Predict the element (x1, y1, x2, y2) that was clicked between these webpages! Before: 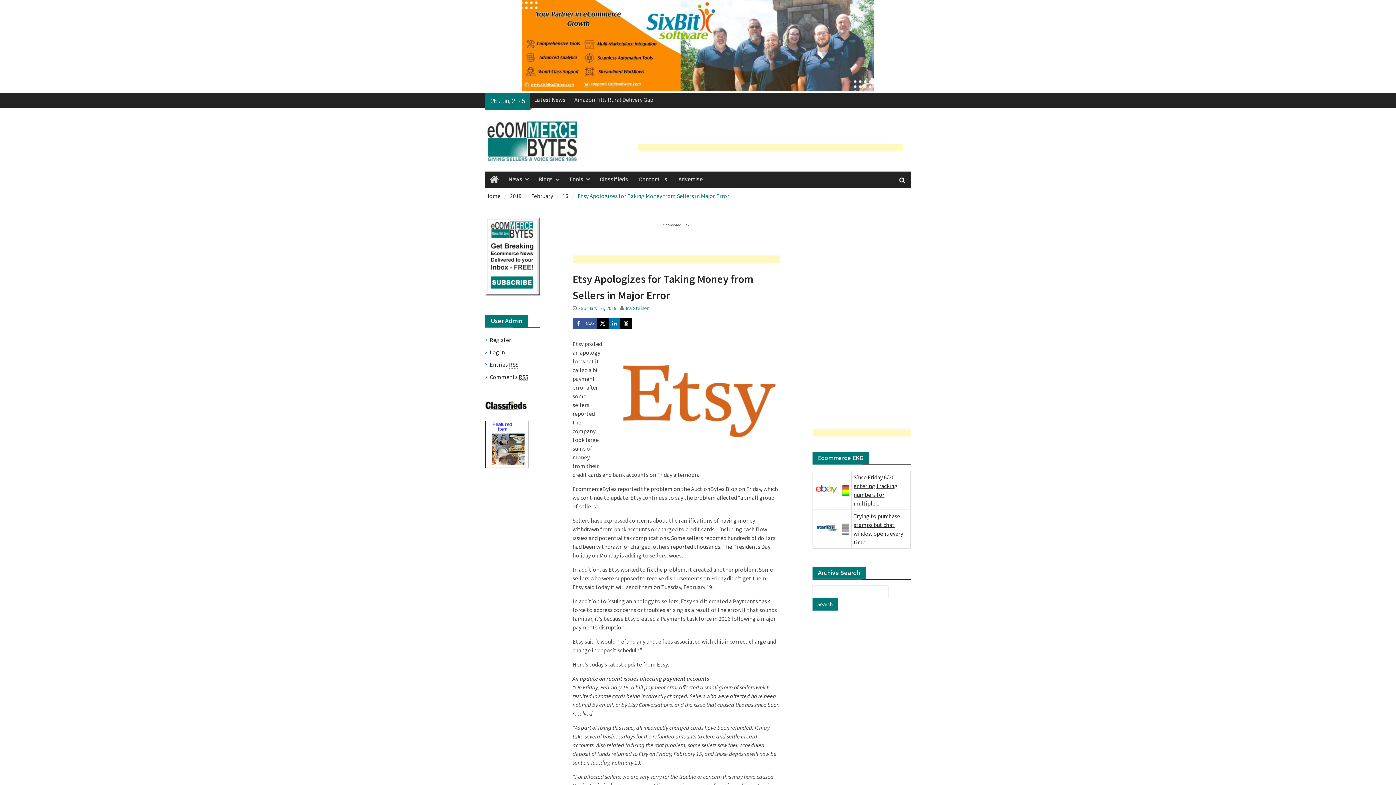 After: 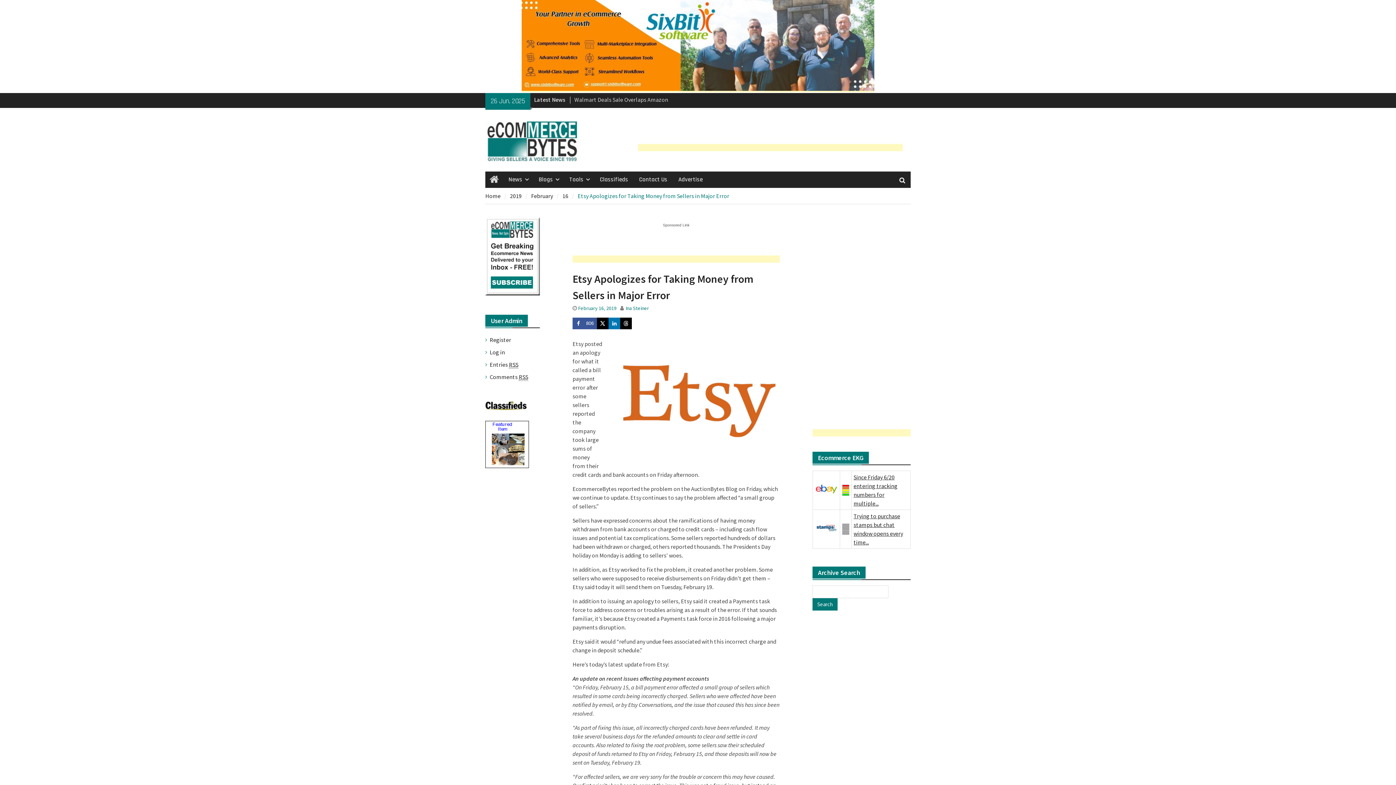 Action: bbox: (521, 85, 874, 92)